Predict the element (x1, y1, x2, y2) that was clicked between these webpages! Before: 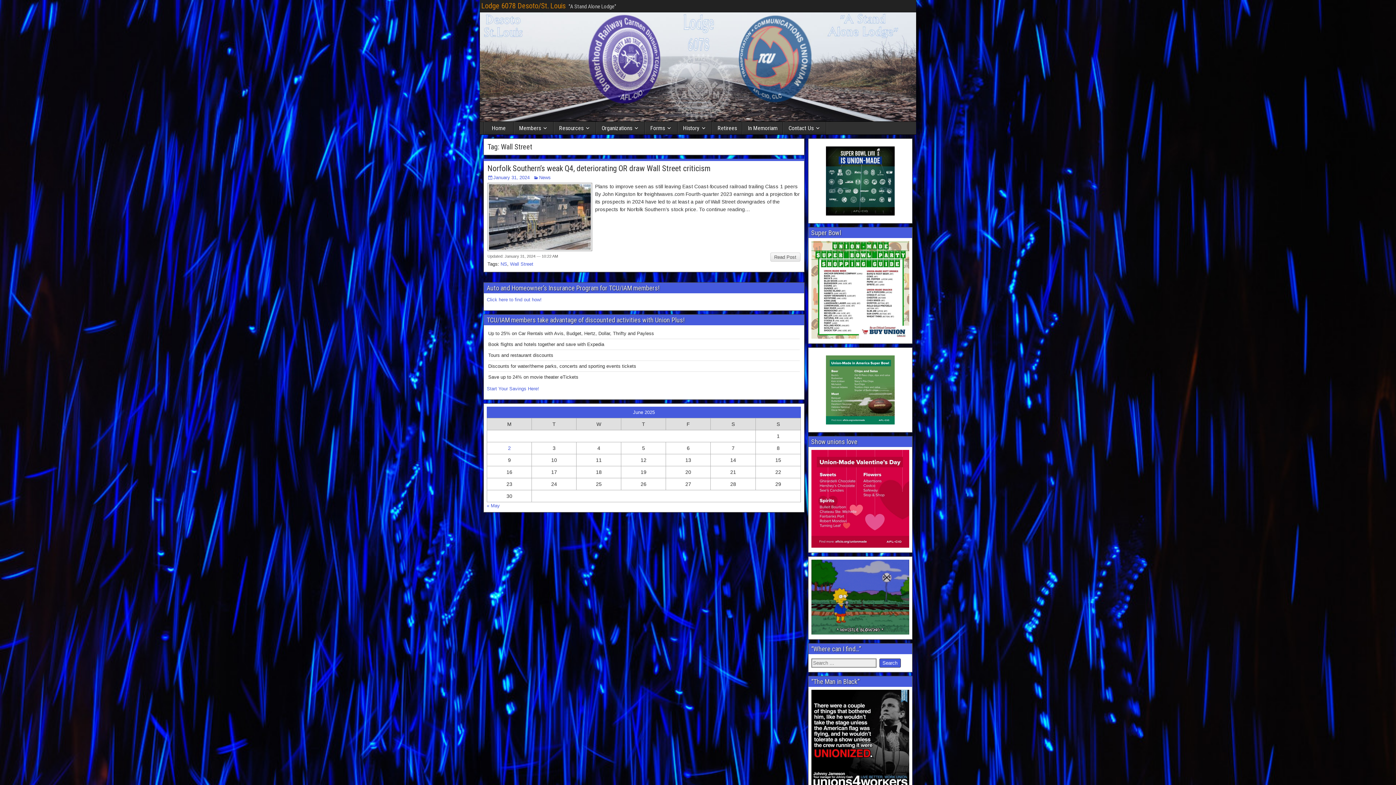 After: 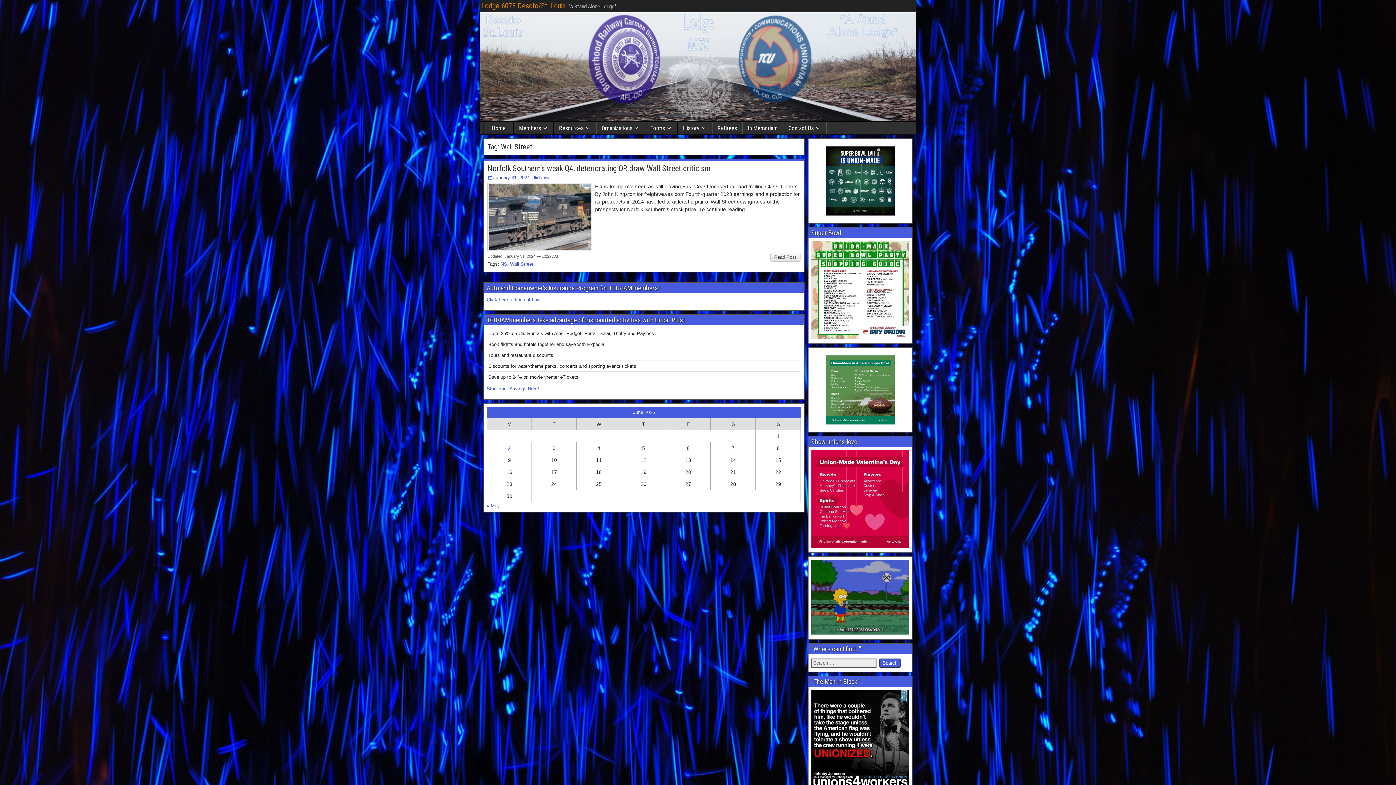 Action: label: Wall Street bbox: (510, 261, 533, 266)